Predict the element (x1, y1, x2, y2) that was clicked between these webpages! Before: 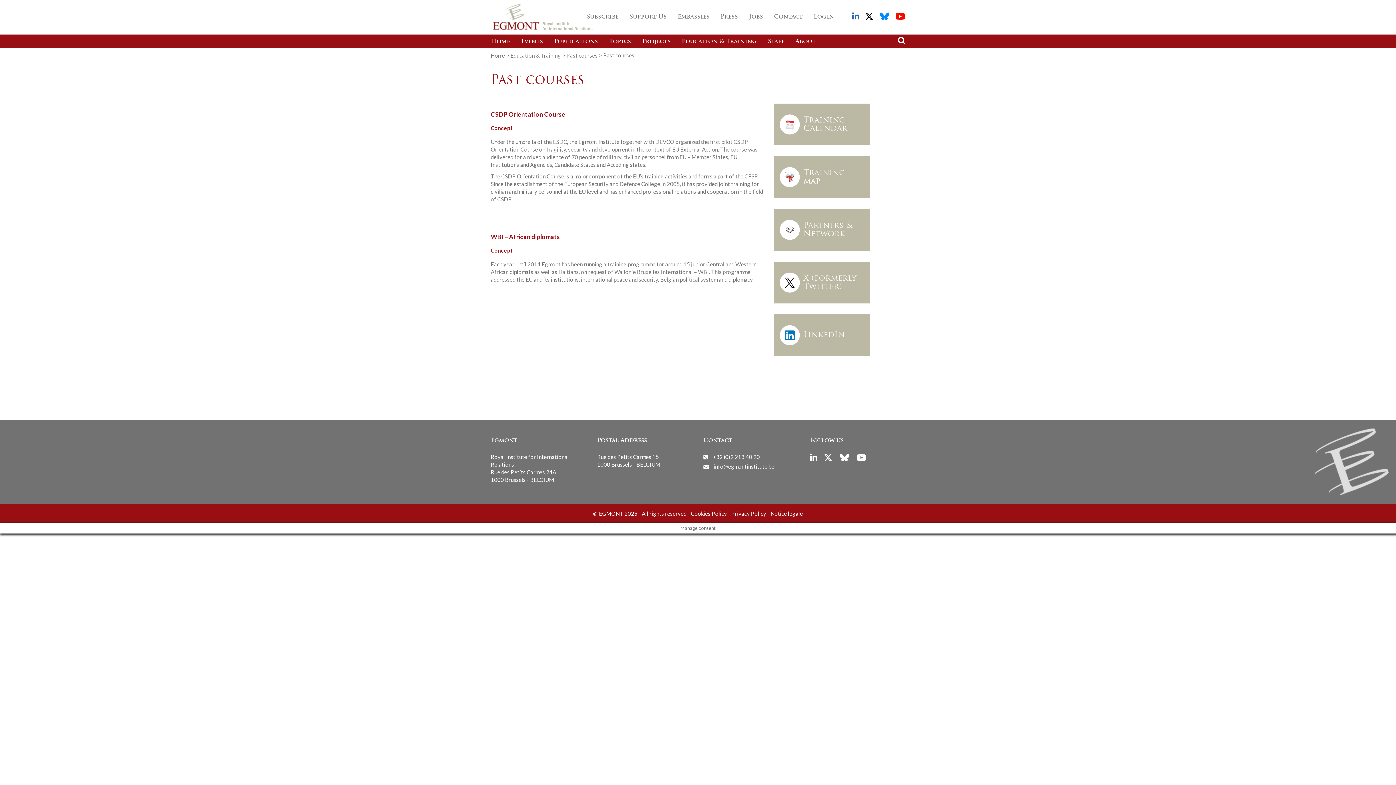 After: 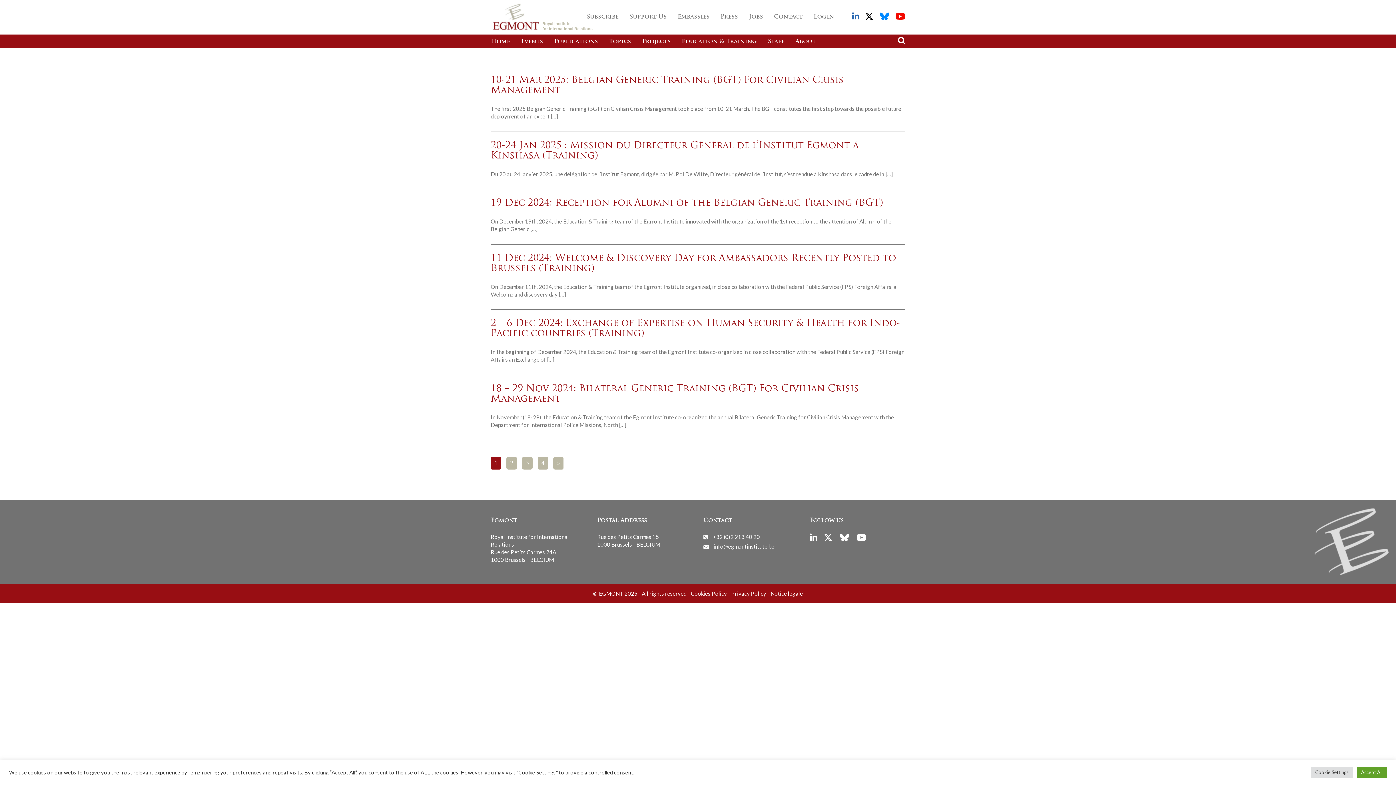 Action: label: Training Calendar bbox: (774, 103, 870, 145)